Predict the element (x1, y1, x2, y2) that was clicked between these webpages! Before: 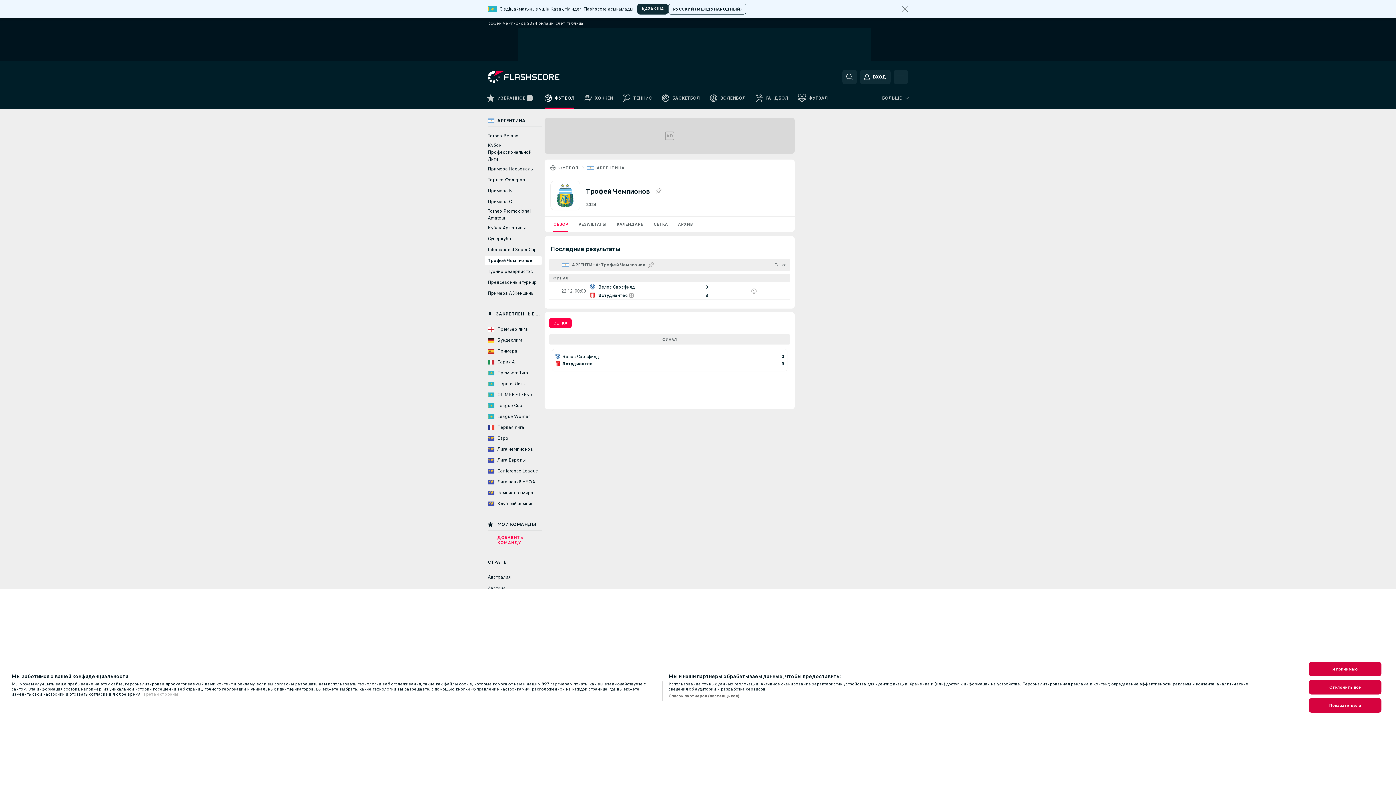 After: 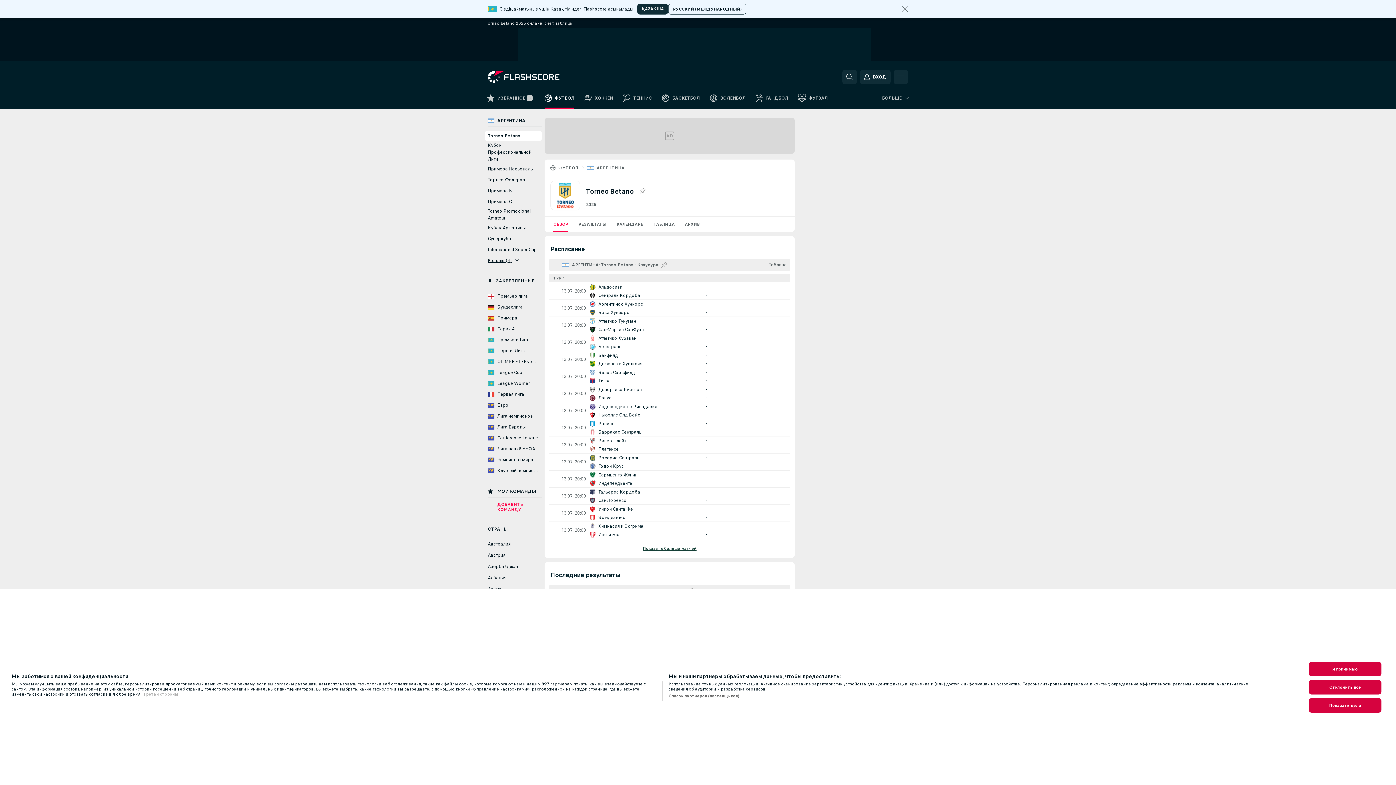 Action: label: Torneo Betano bbox: (485, 131, 541, 140)